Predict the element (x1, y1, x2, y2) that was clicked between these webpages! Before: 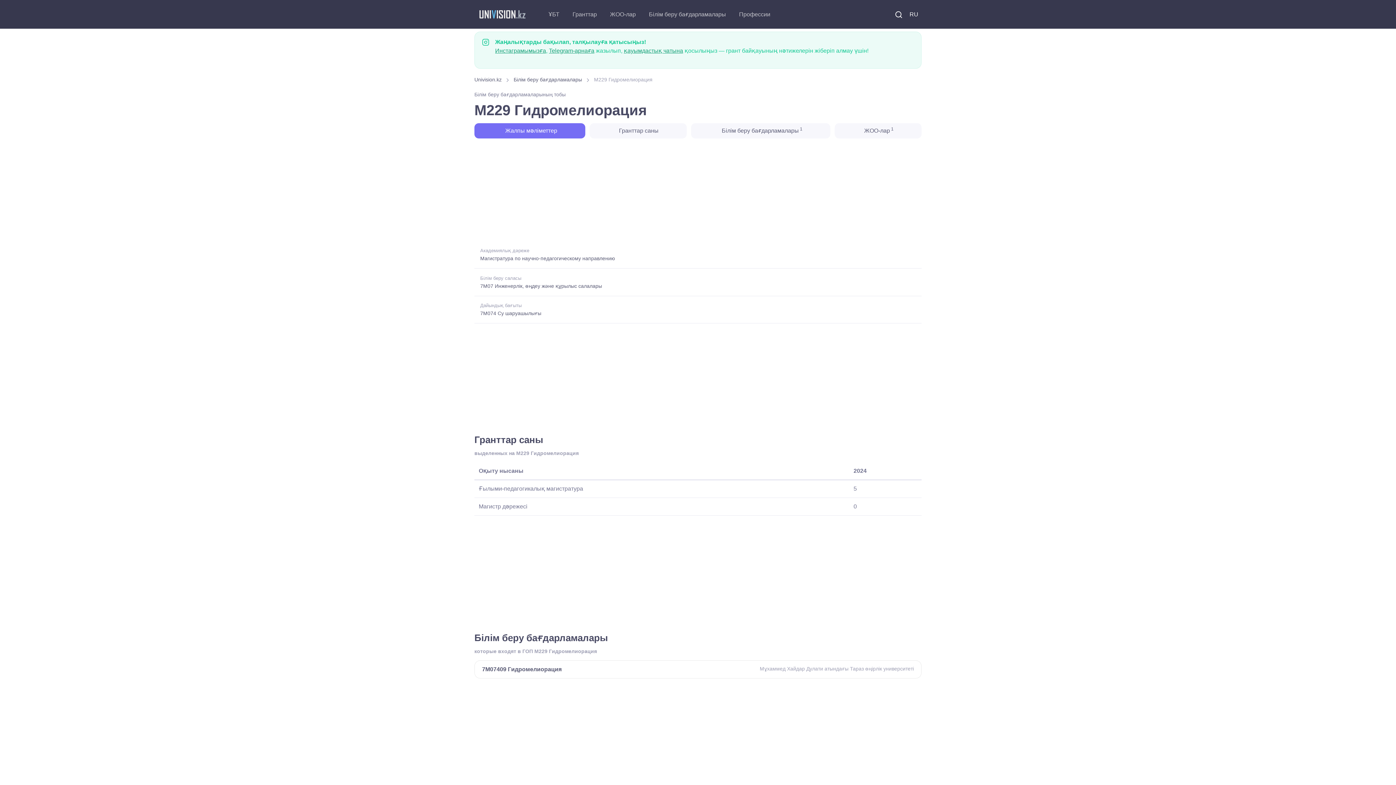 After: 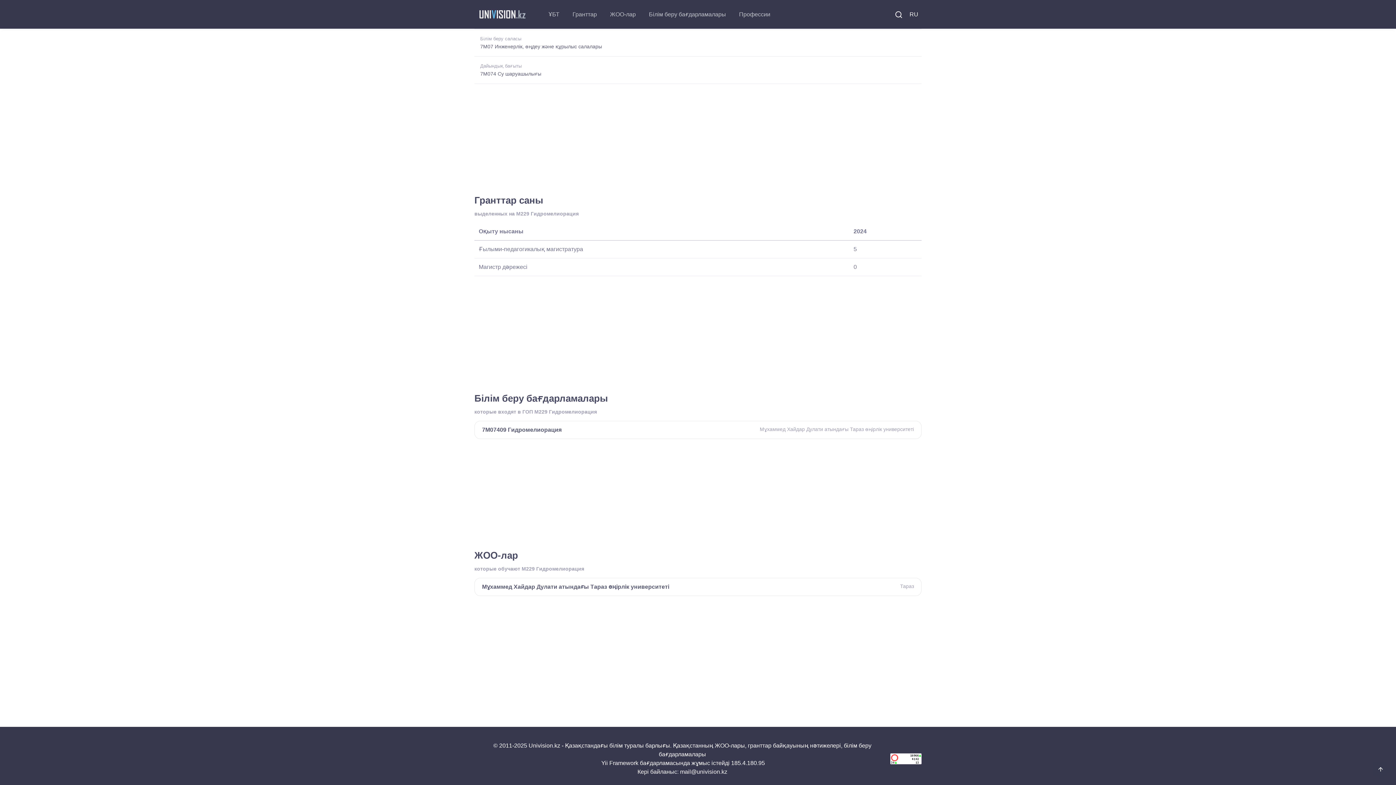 Action: bbox: (691, 123, 830, 138) label:   Білім беру бағдарламалары 1